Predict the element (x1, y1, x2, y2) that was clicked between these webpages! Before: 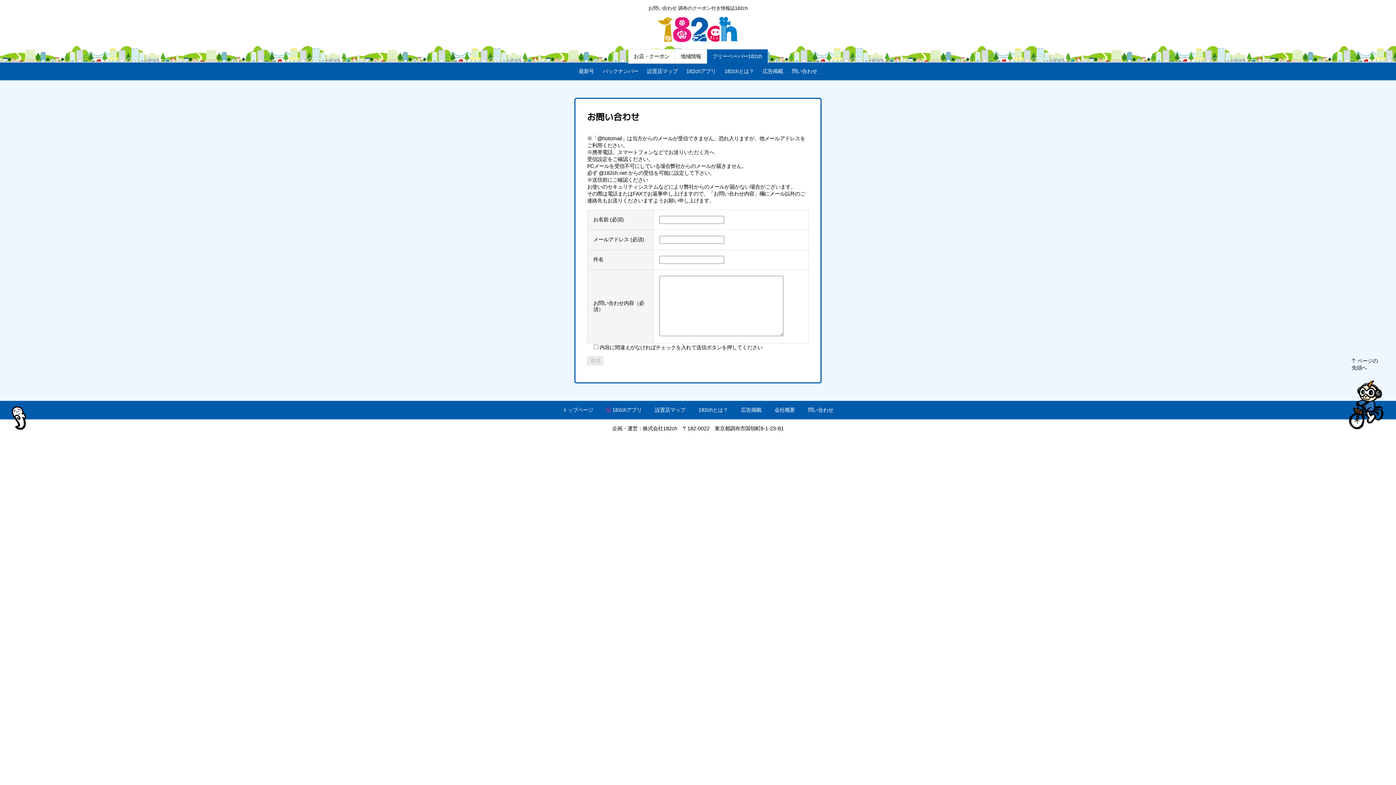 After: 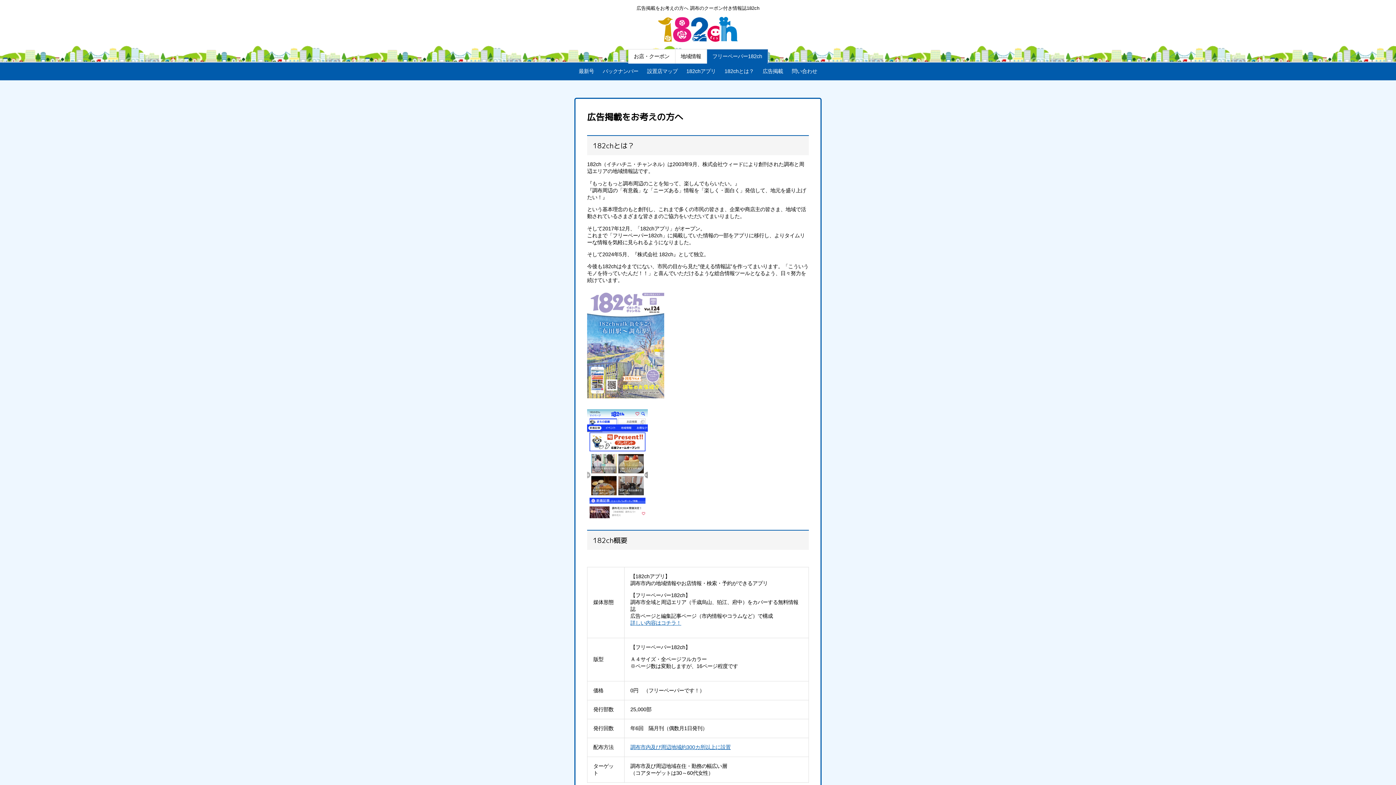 Action: bbox: (735, 400, 767, 419) label: 広告掲載